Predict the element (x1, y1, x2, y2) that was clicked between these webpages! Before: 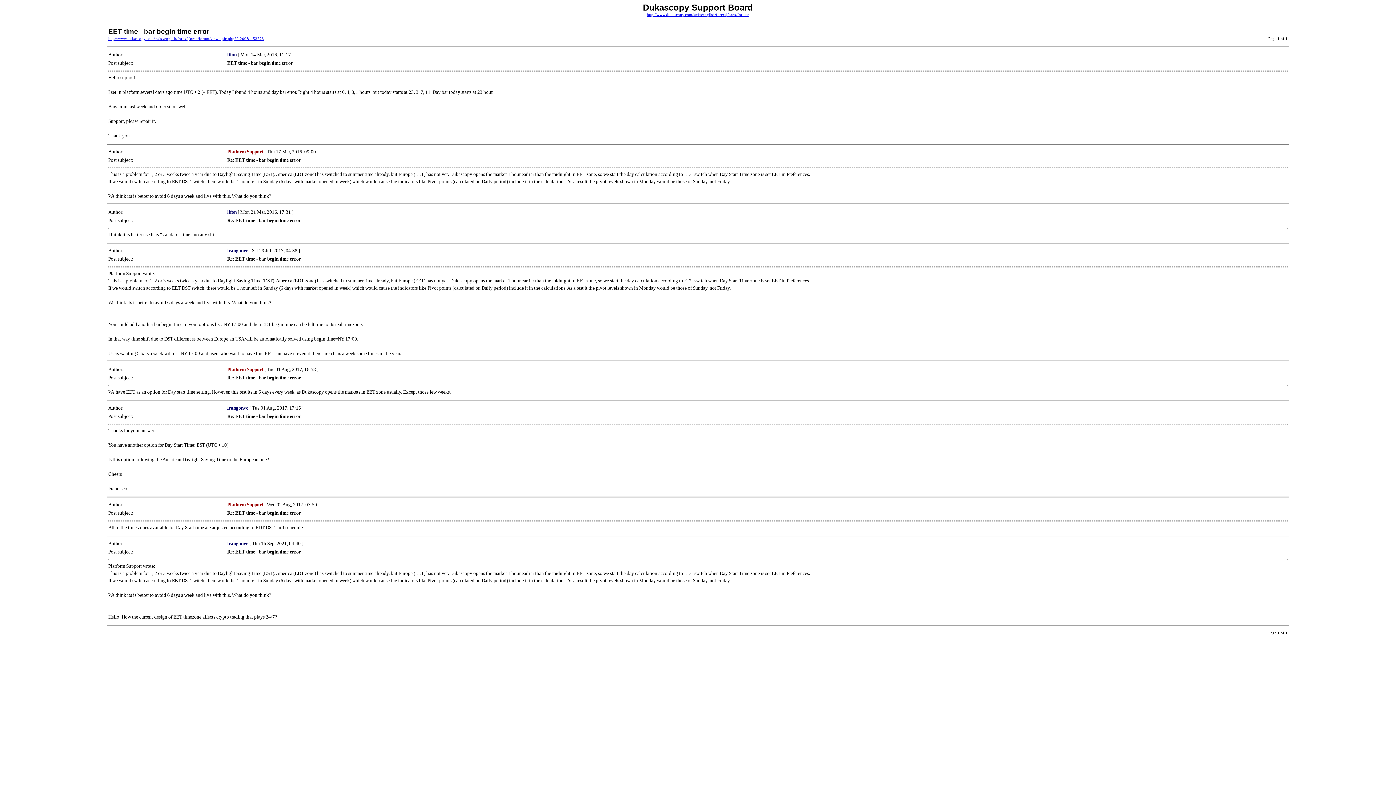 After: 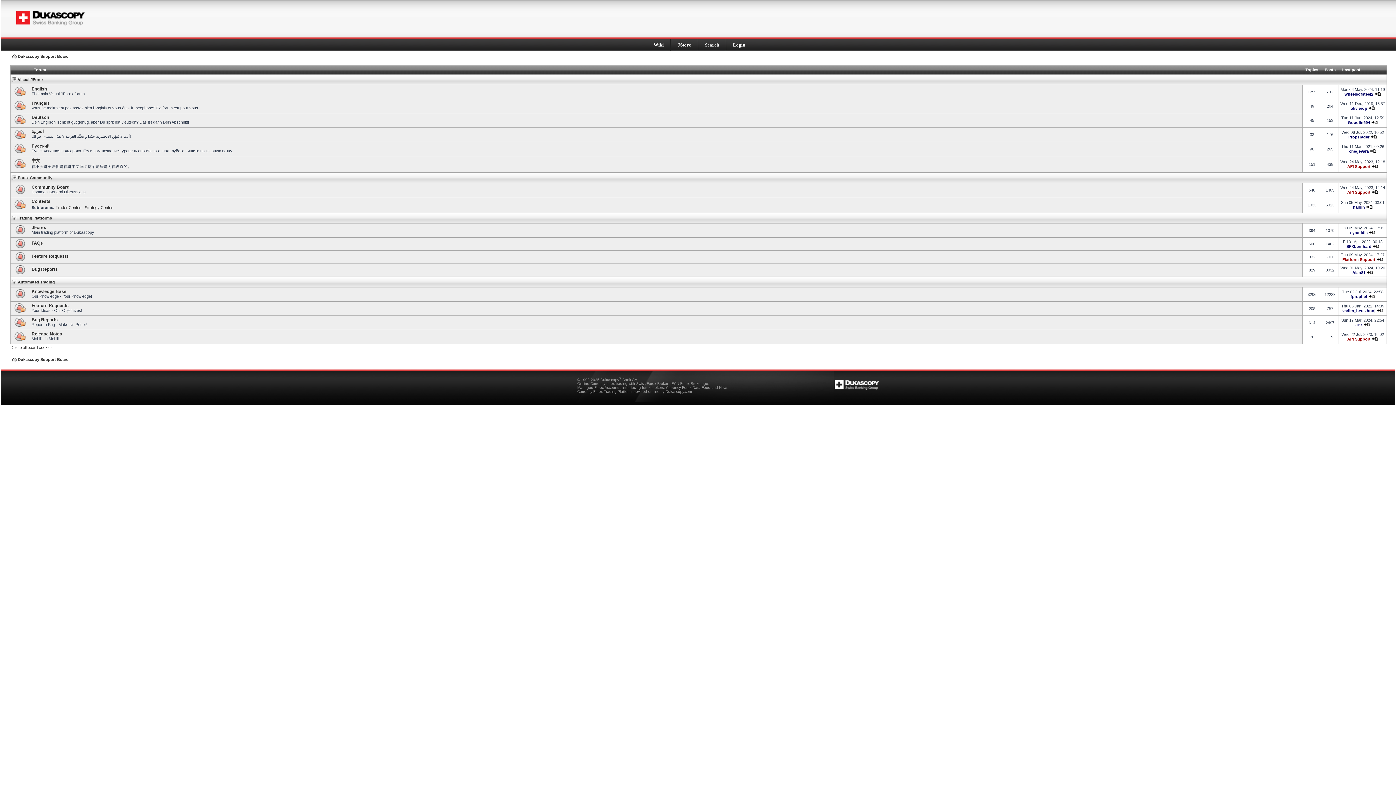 Action: bbox: (647, 12, 749, 16) label: http://www.dukascopy.com/swiss/english/forex/jforex/forum/